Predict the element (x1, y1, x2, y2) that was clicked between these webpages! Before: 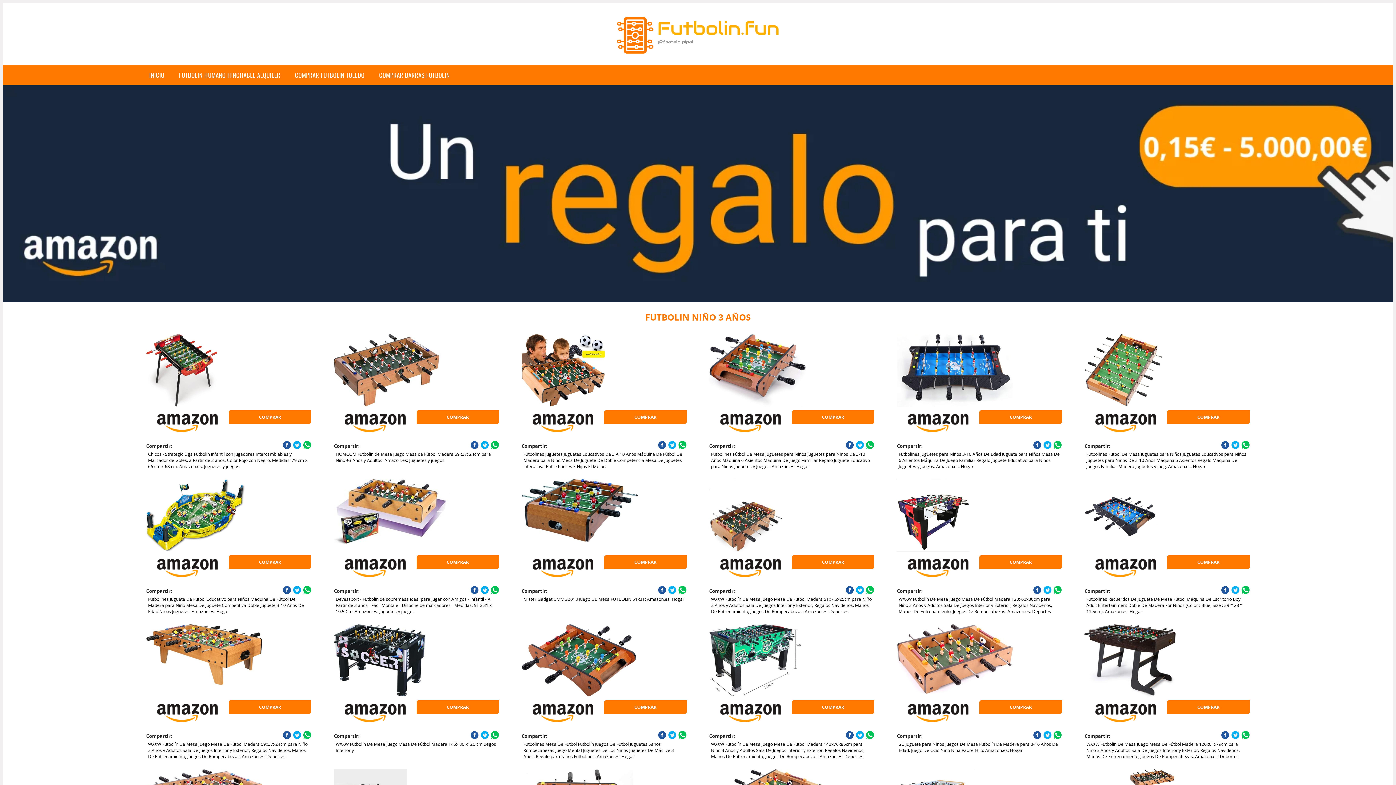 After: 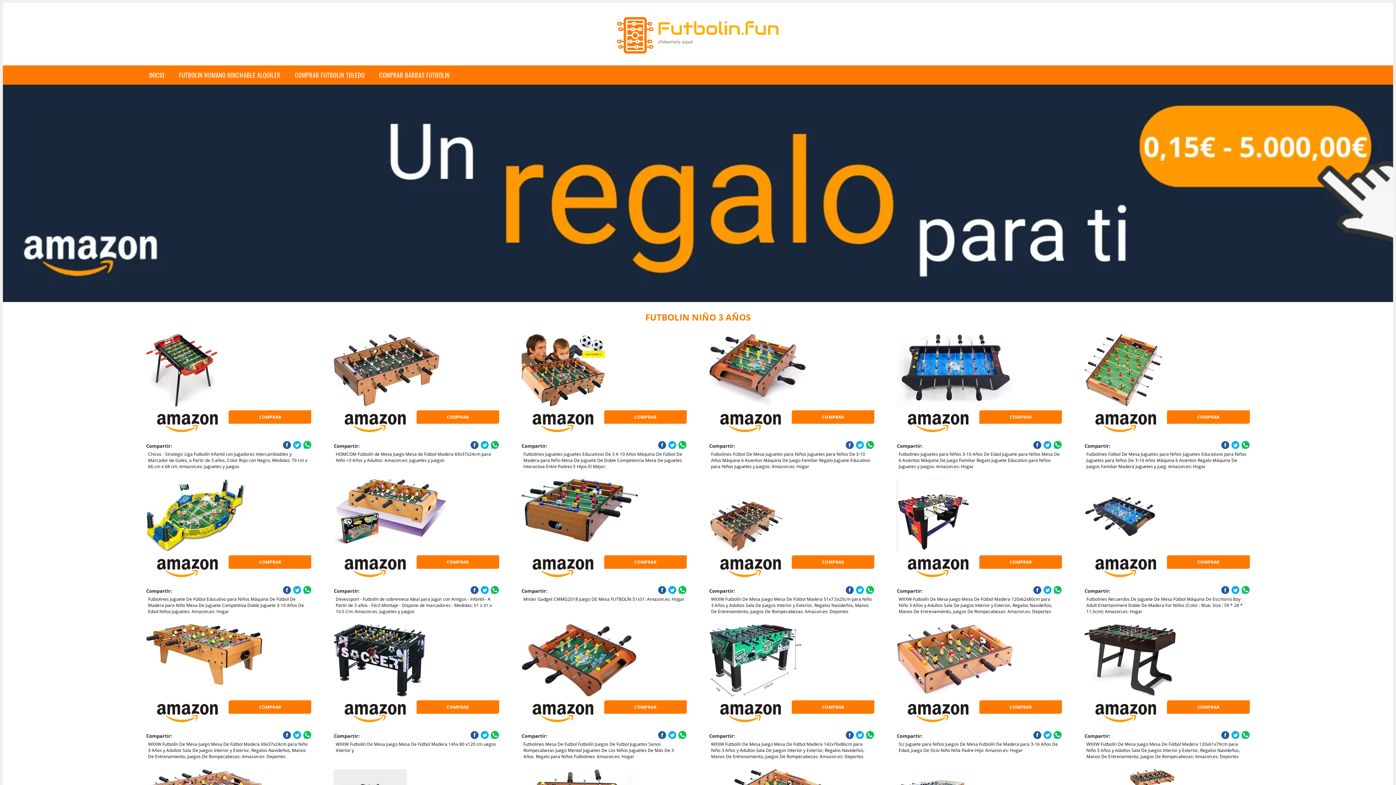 Action: bbox: (335, 555, 414, 582)